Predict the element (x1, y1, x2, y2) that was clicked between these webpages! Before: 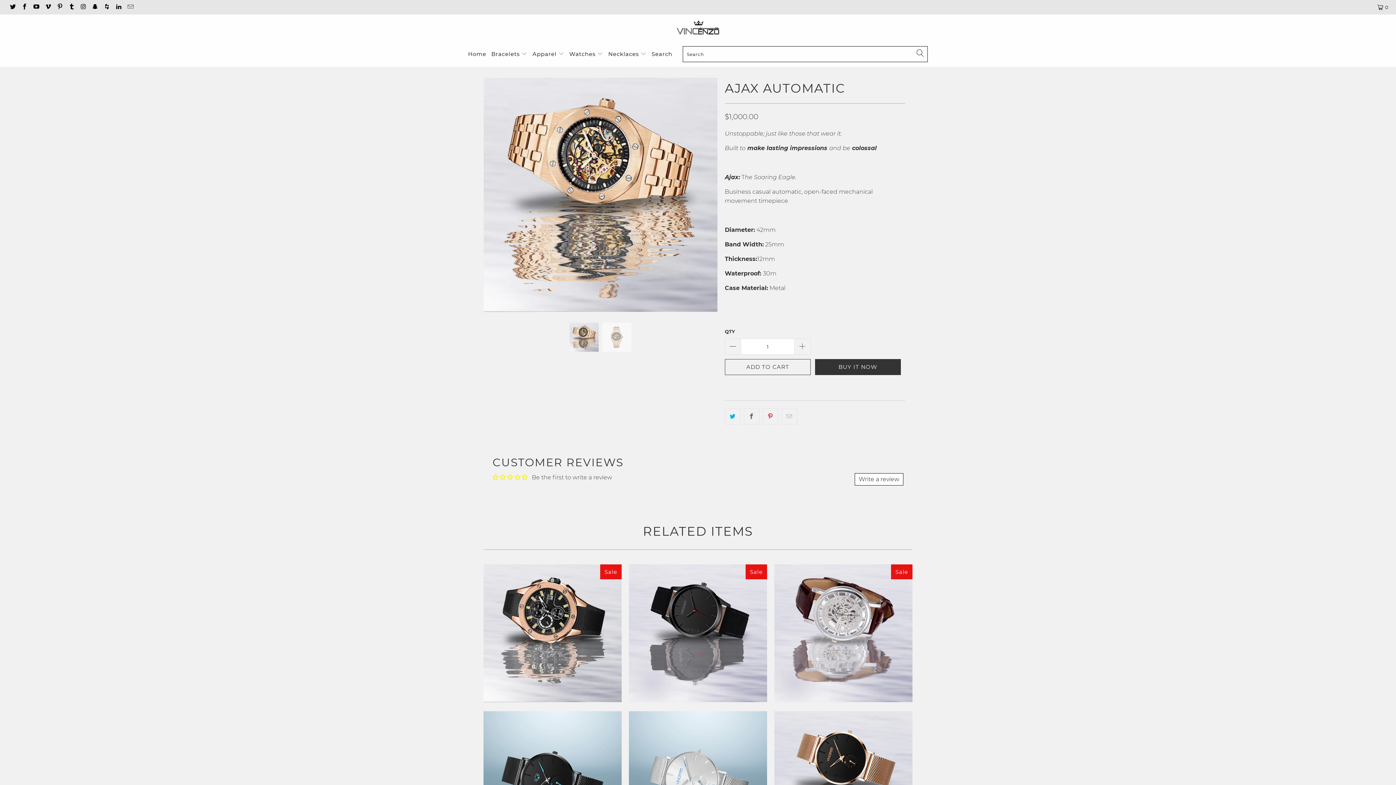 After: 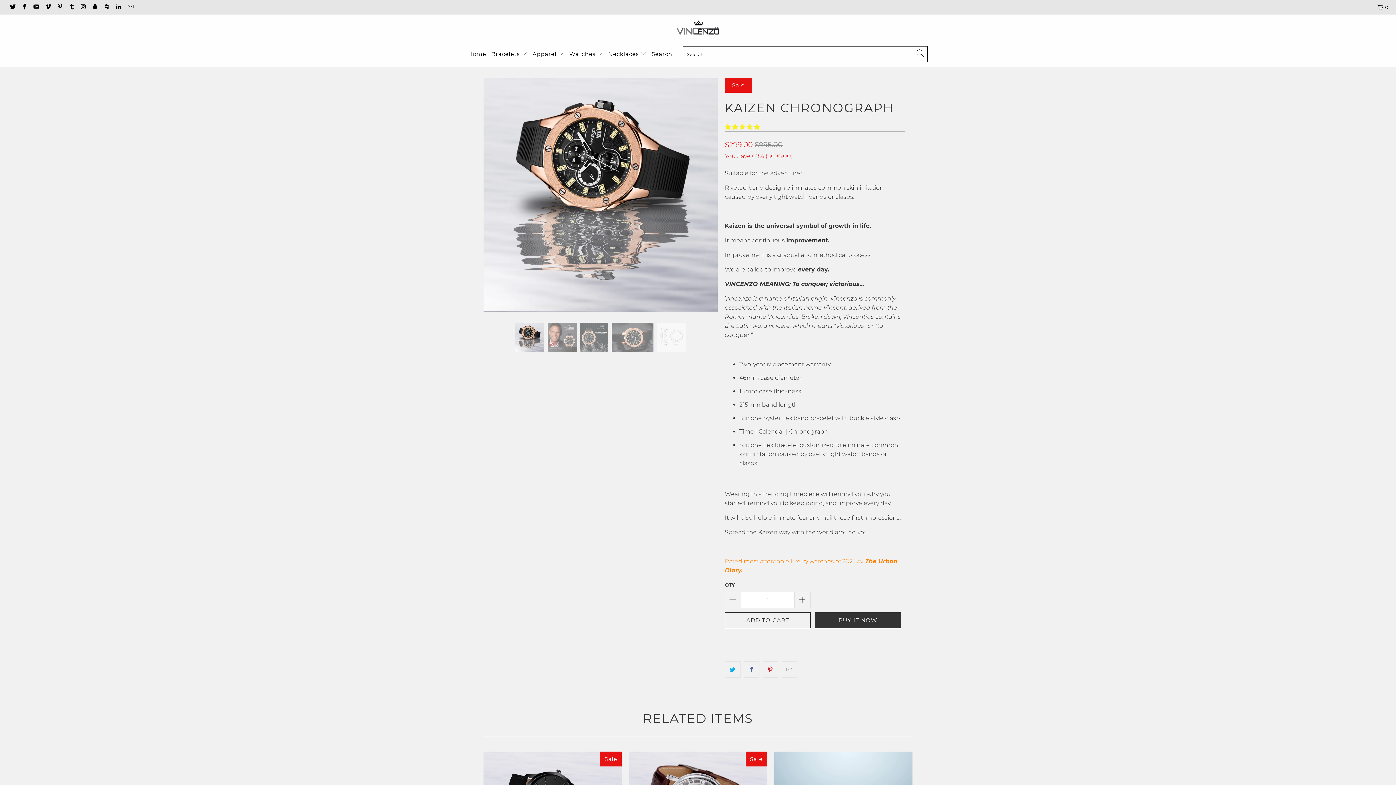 Action: label: Kaizen Chronograph bbox: (483, 564, 621, 702)